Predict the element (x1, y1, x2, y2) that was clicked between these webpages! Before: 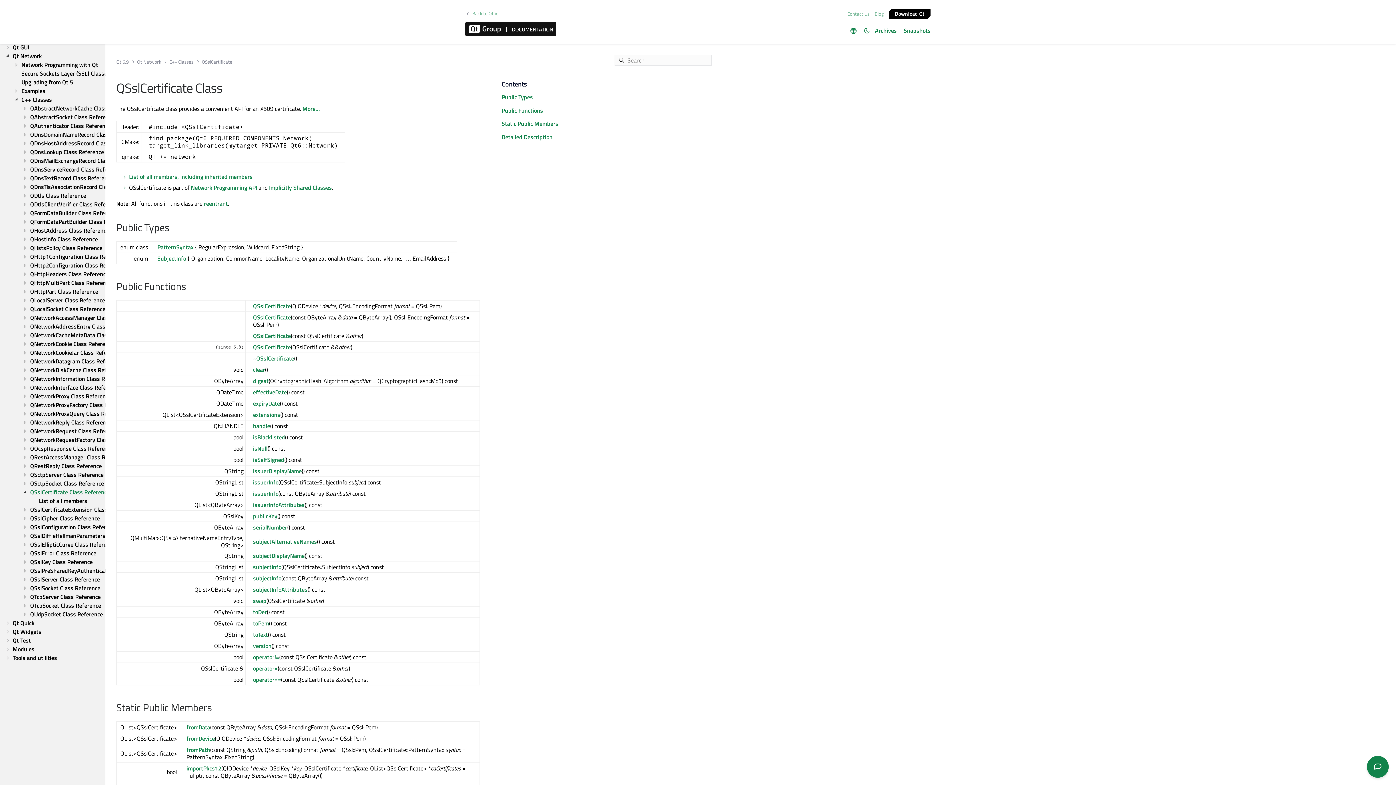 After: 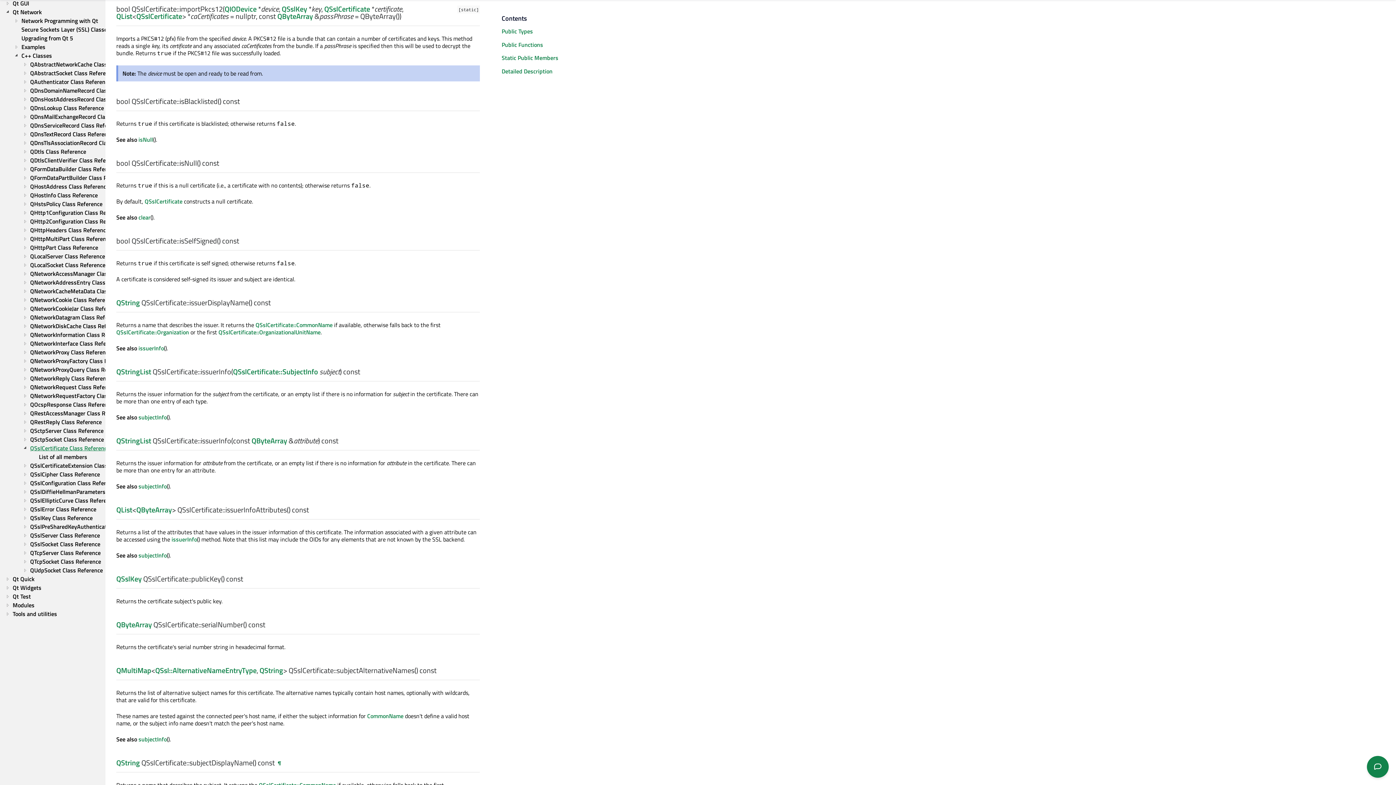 Action: label: importPkcs12 bbox: (186, 764, 221, 773)